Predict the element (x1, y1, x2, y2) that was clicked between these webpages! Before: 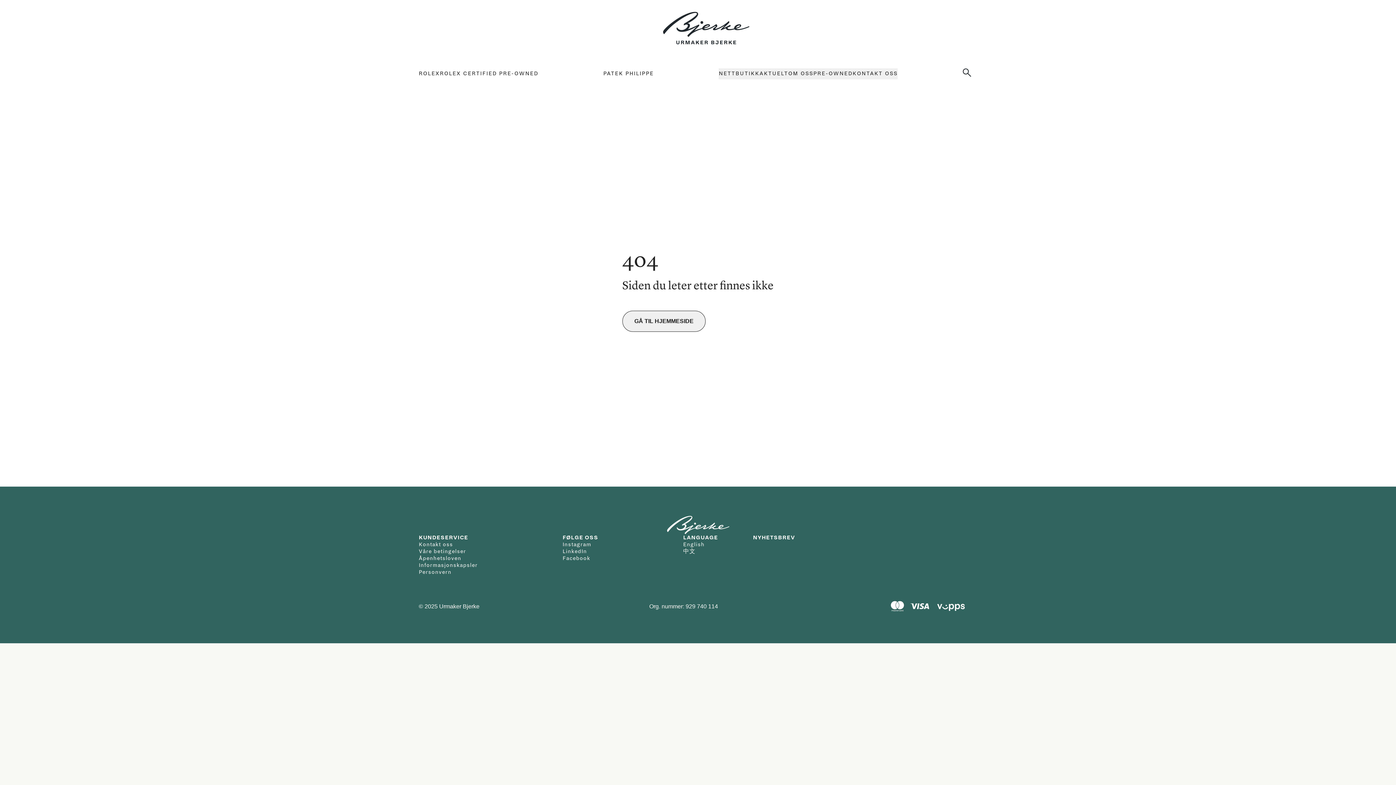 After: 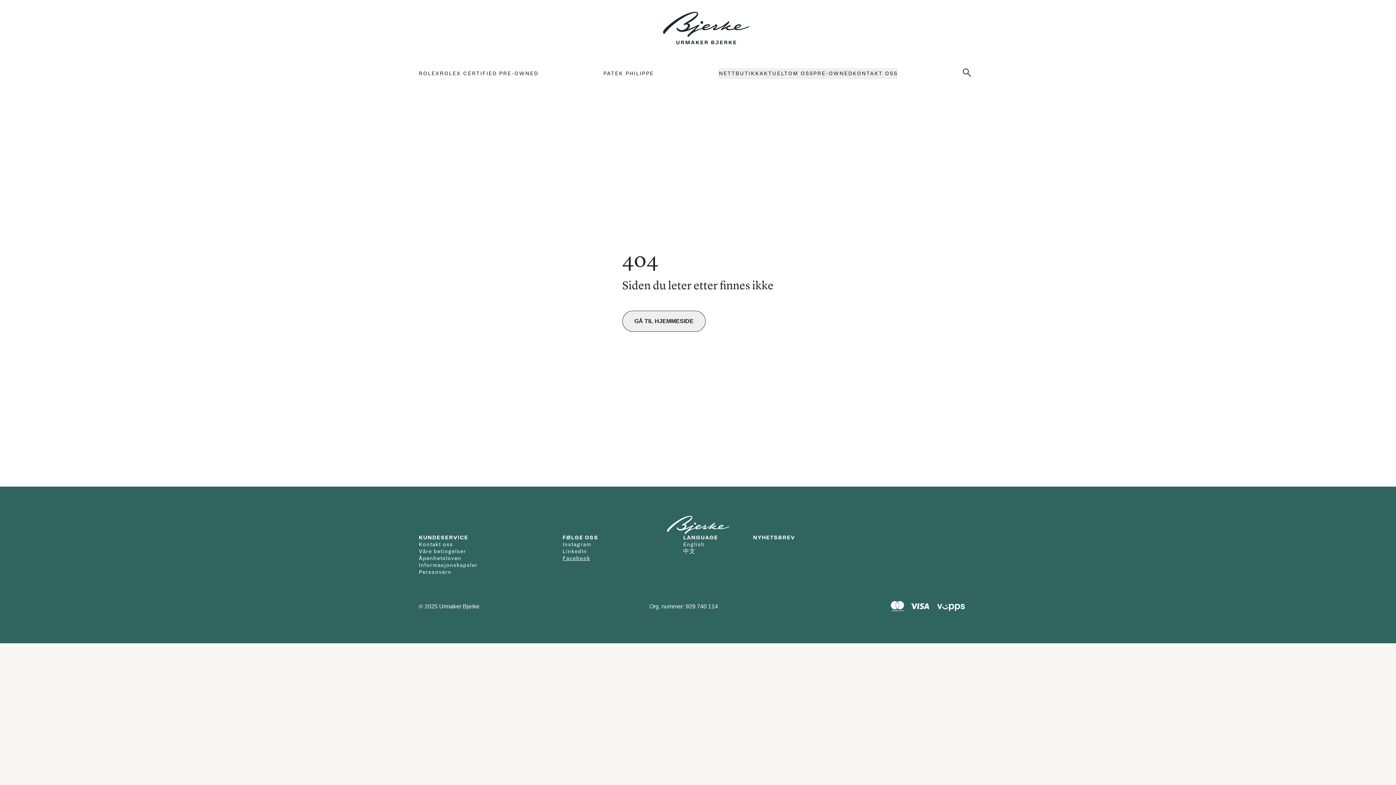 Action: label: Facebook bbox: (562, 555, 598, 562)